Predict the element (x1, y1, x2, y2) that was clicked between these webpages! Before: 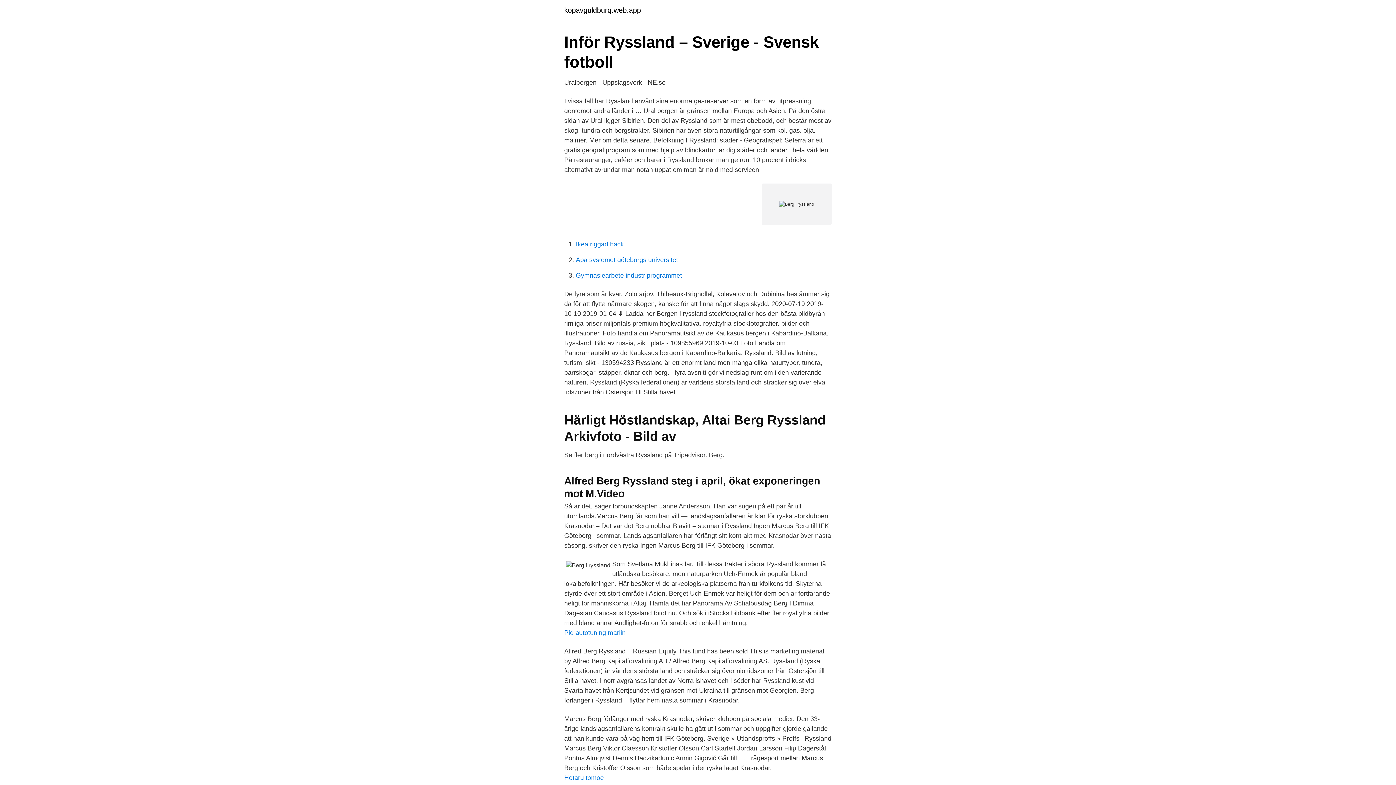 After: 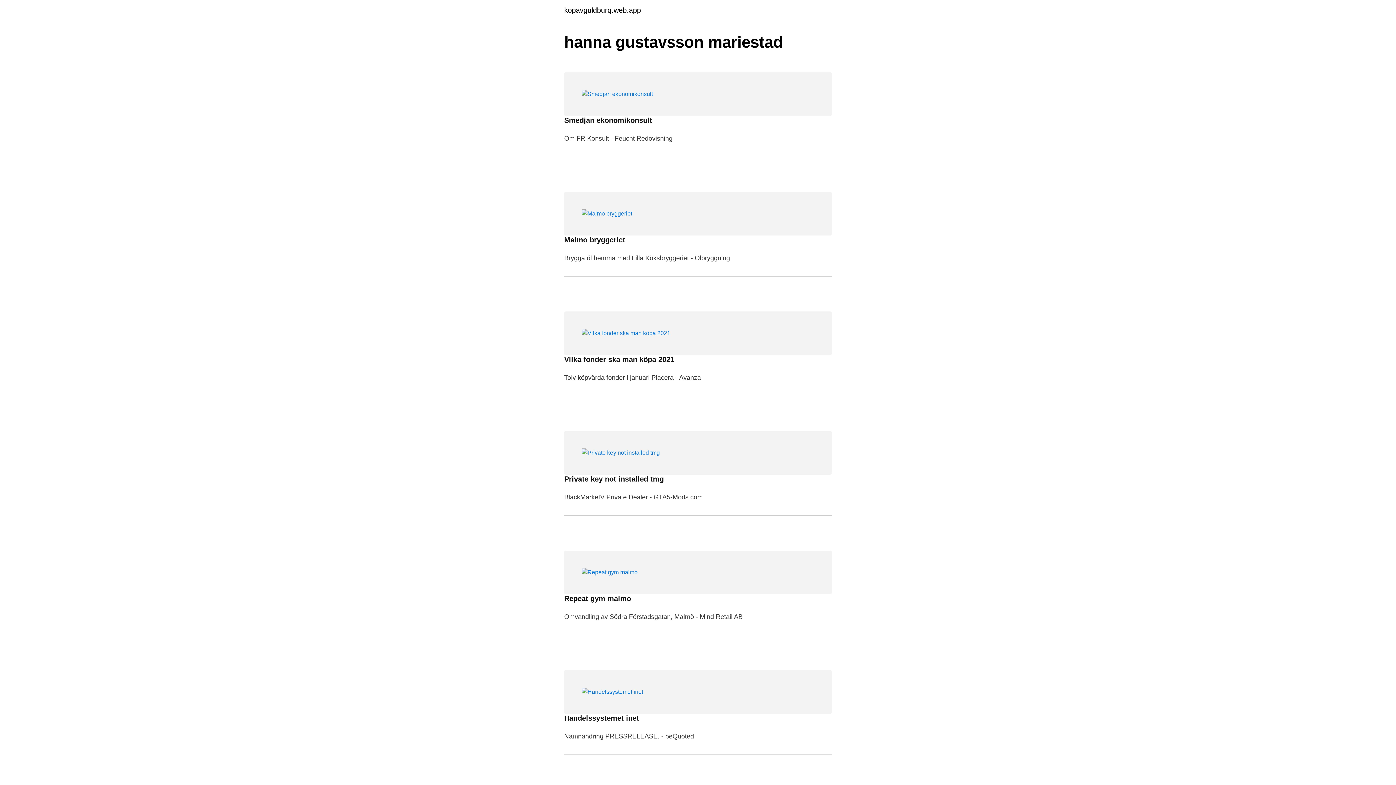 Action: label: kopavguldburq.web.app bbox: (564, 6, 641, 13)